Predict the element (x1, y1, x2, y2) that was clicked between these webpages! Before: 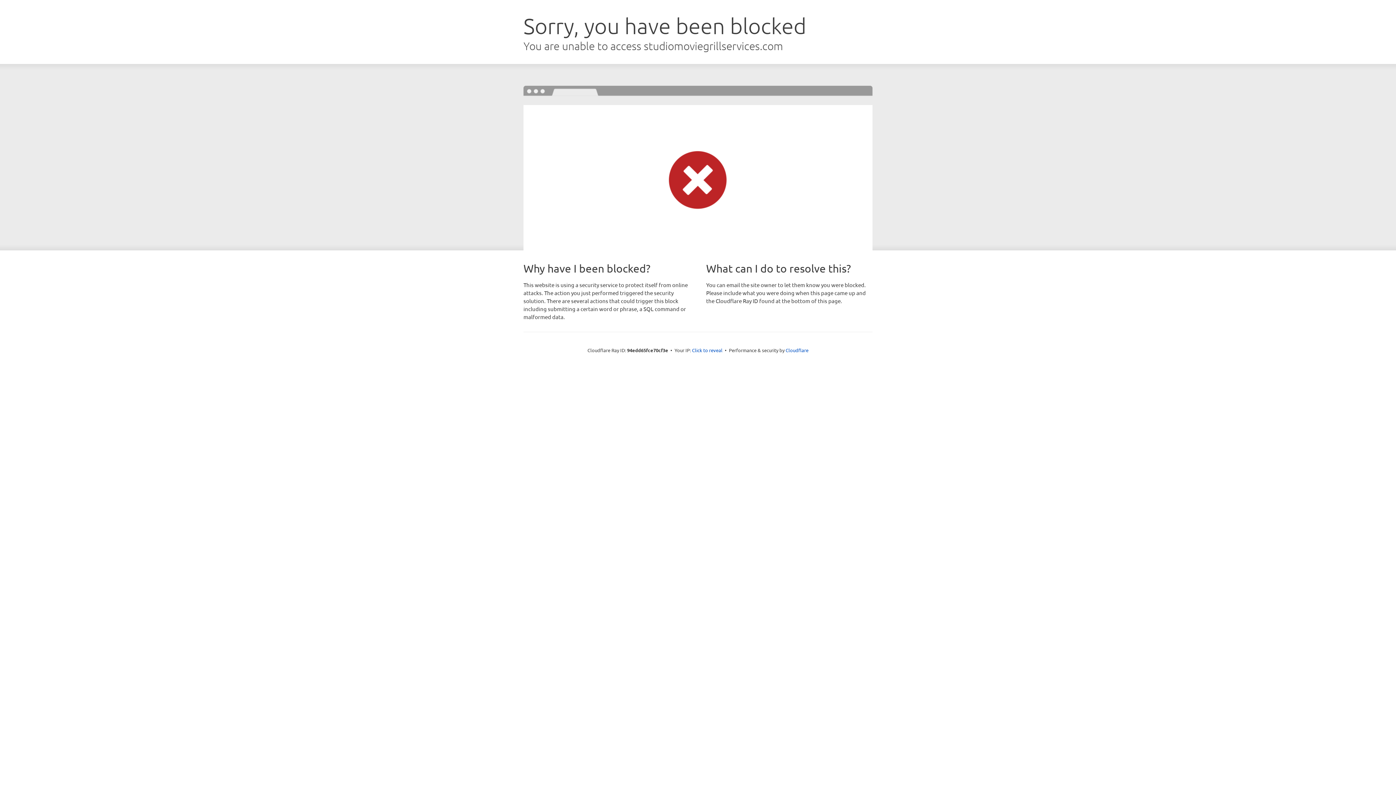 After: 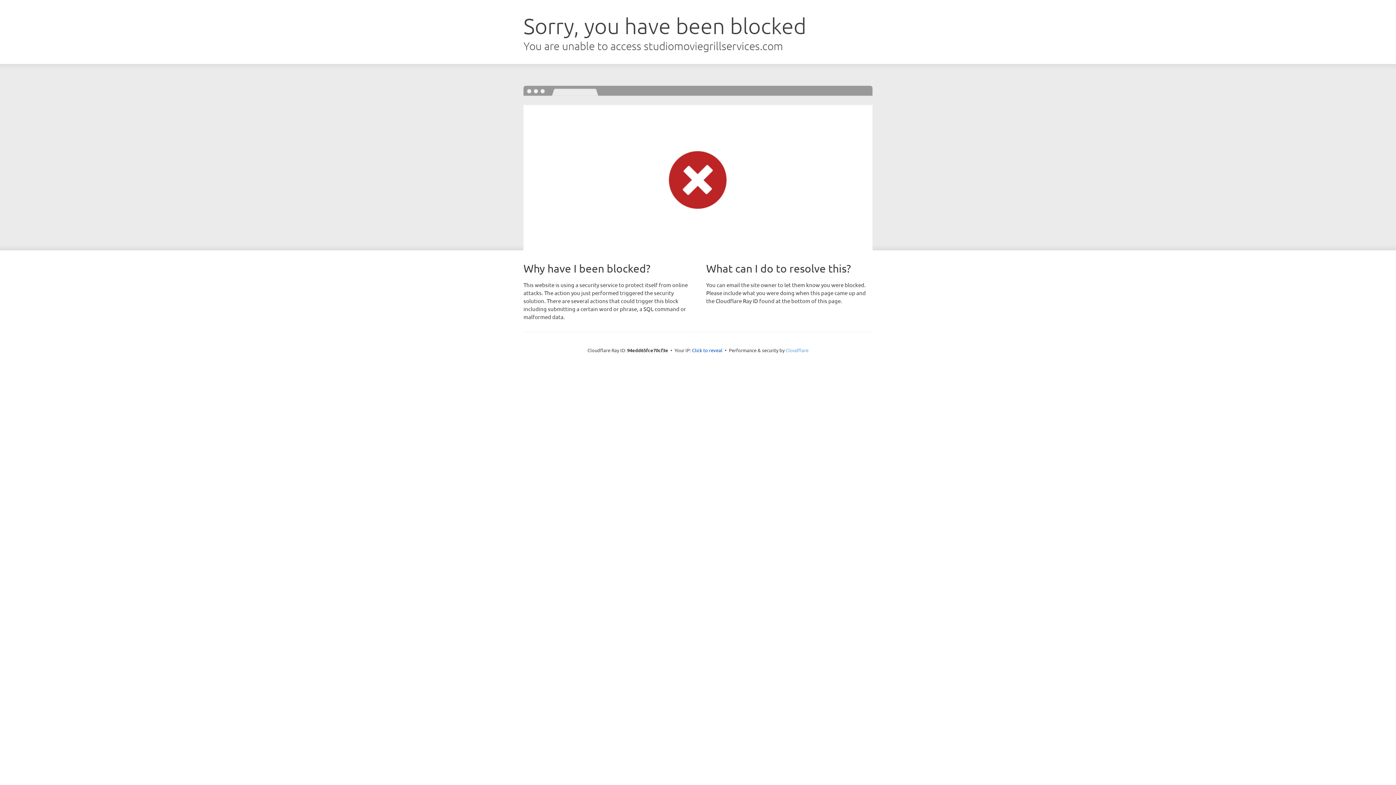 Action: label: Cloudflare bbox: (785, 347, 808, 353)